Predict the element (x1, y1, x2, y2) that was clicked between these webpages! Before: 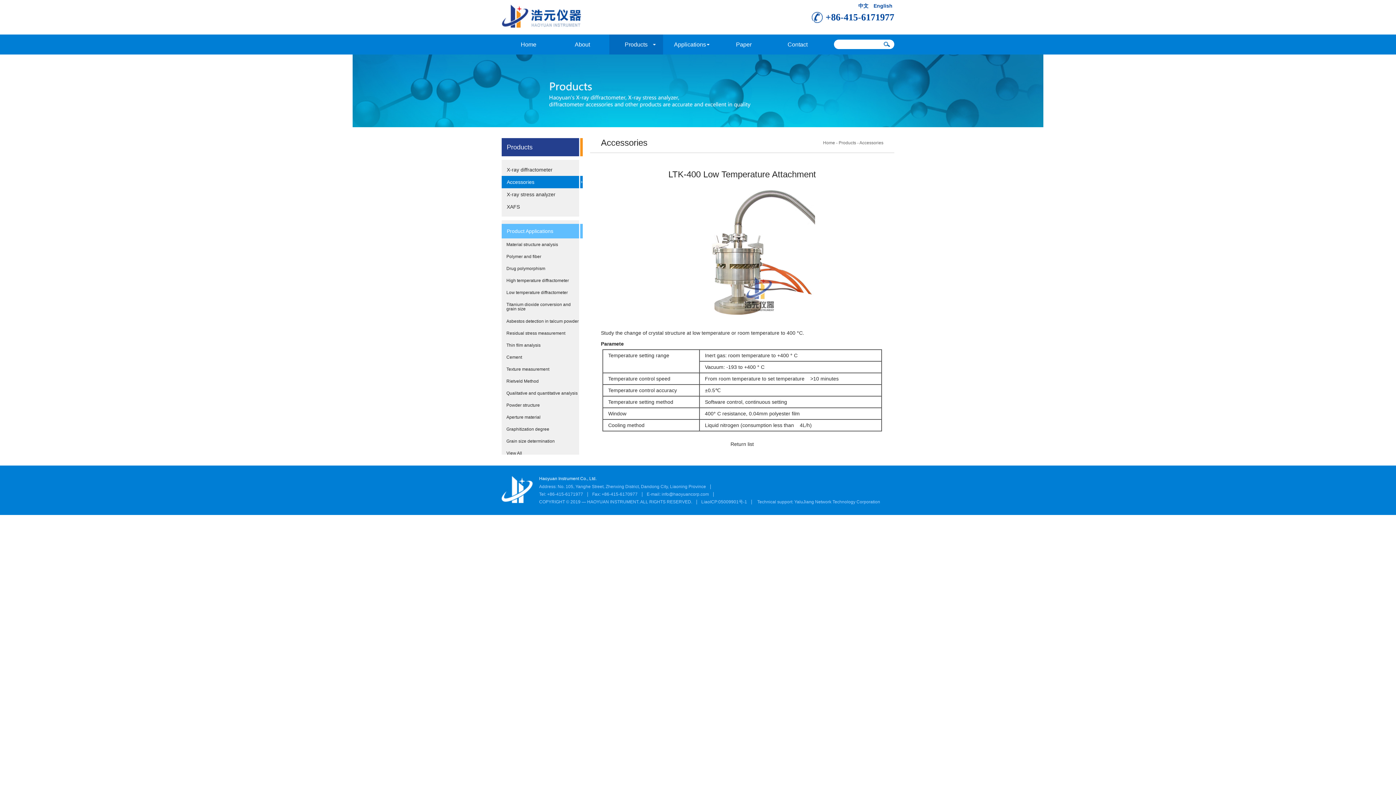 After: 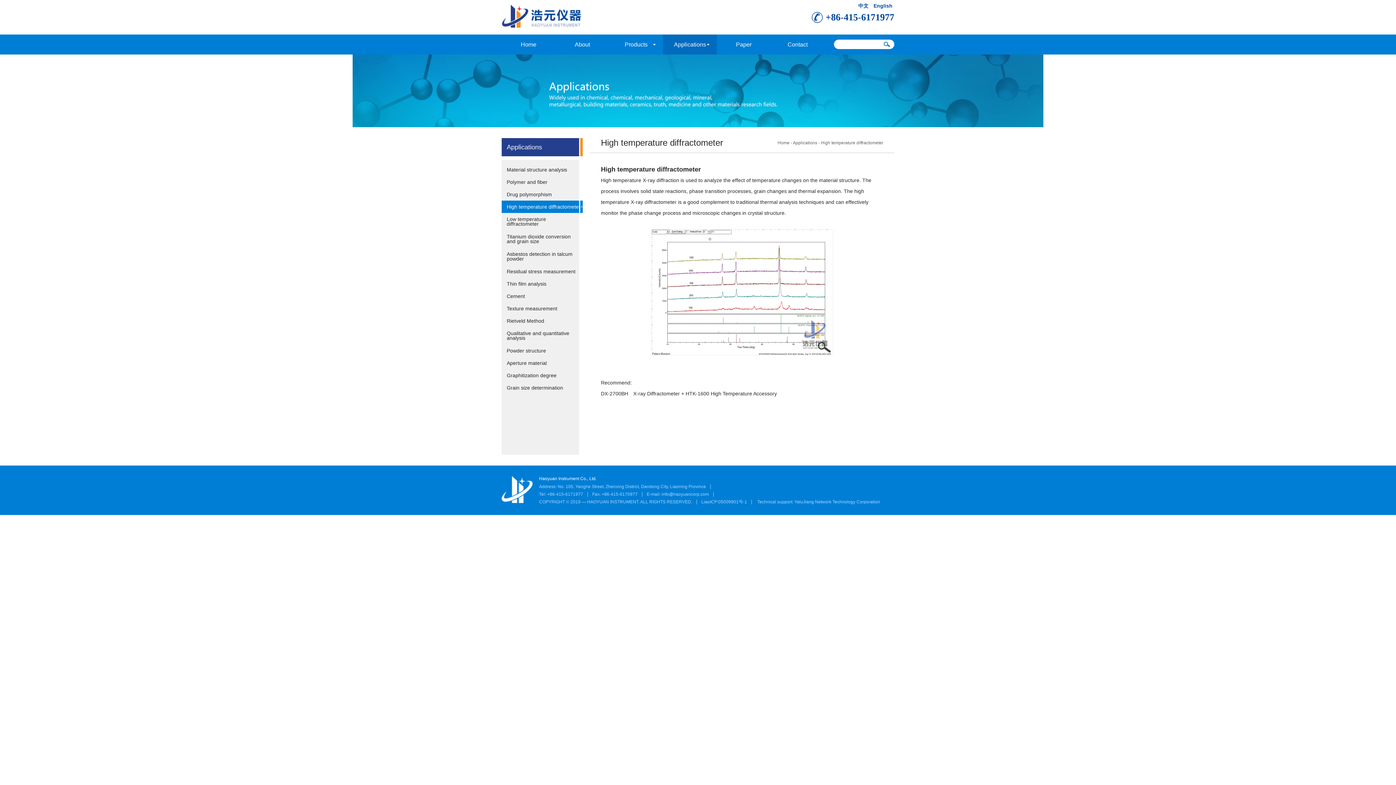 Action: label: High temperature diffractometer bbox: (506, 278, 569, 283)